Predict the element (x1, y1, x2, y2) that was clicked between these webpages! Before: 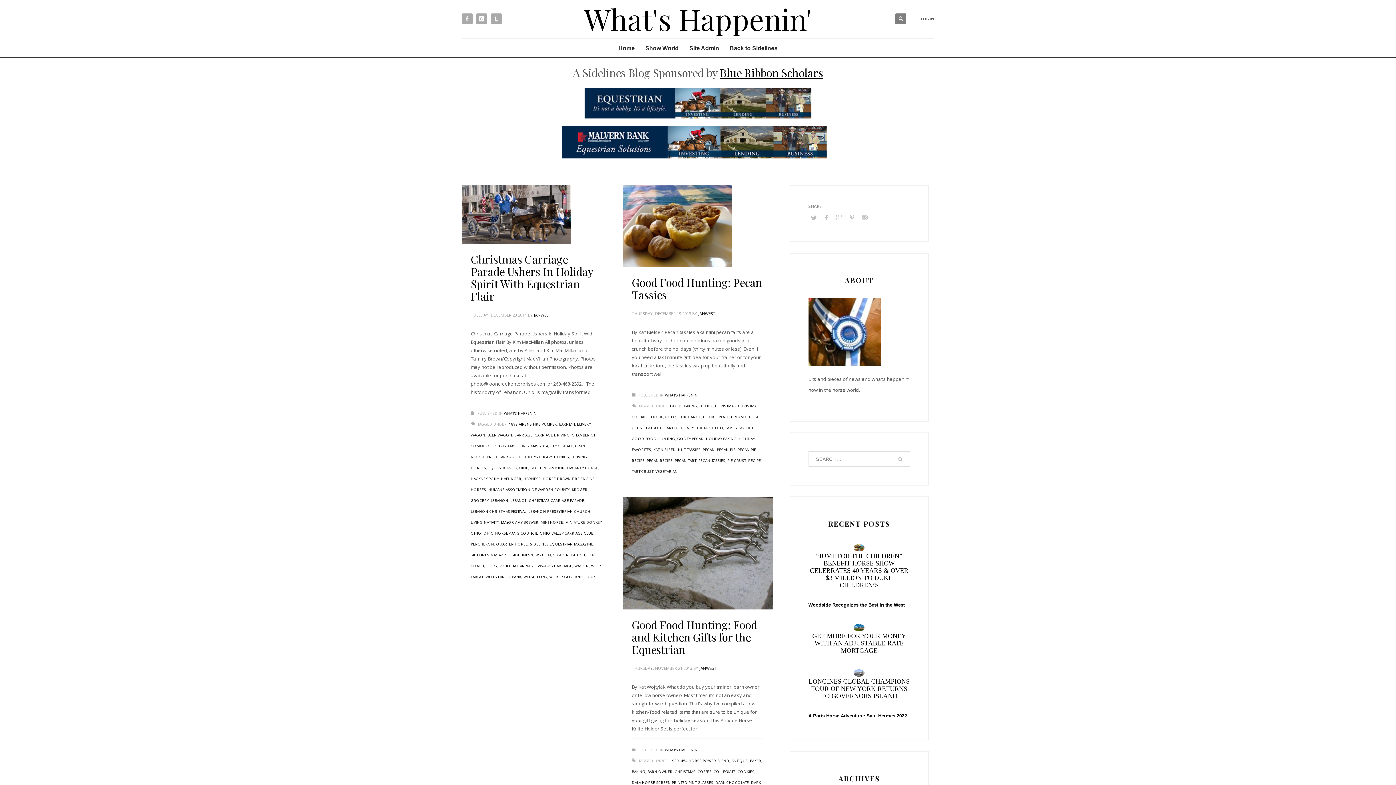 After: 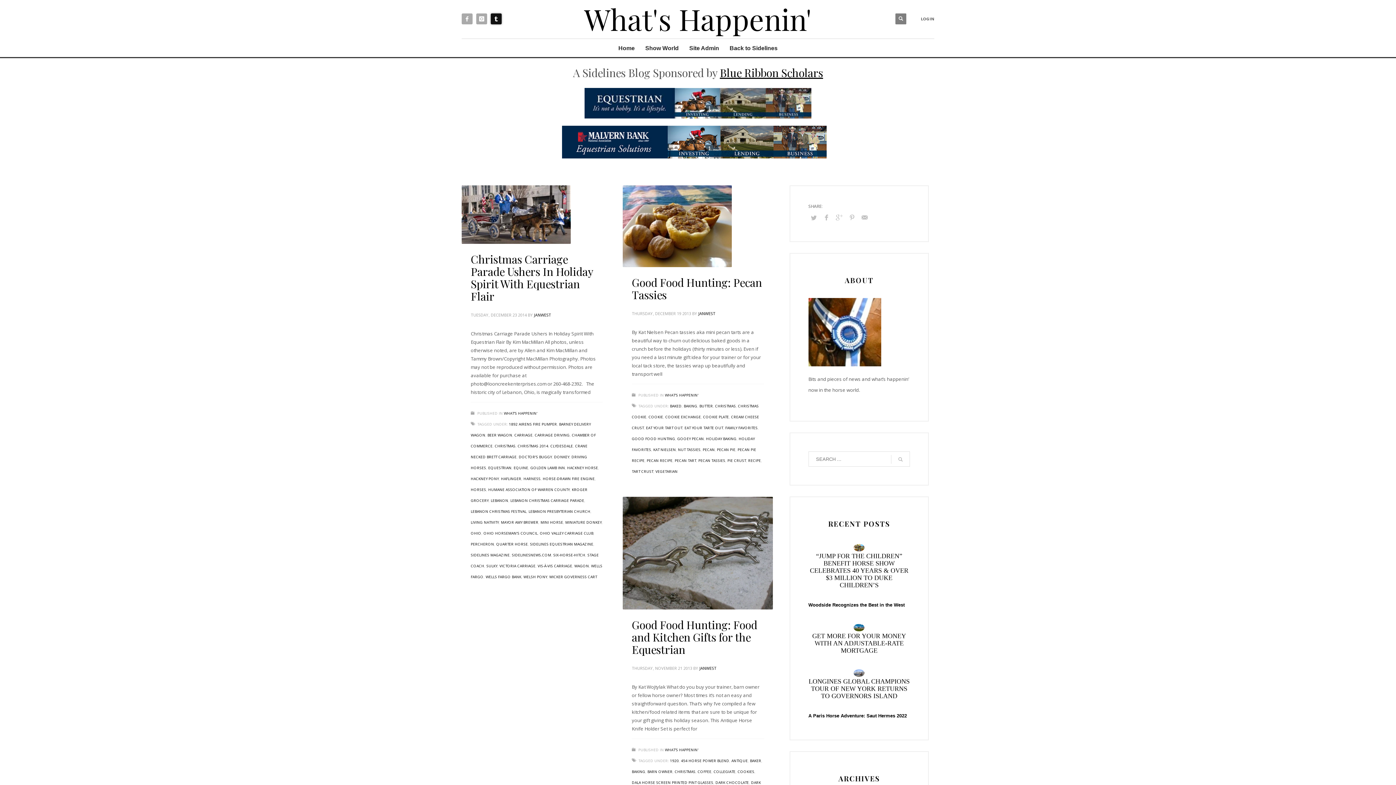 Action: bbox: (490, 13, 501, 24)